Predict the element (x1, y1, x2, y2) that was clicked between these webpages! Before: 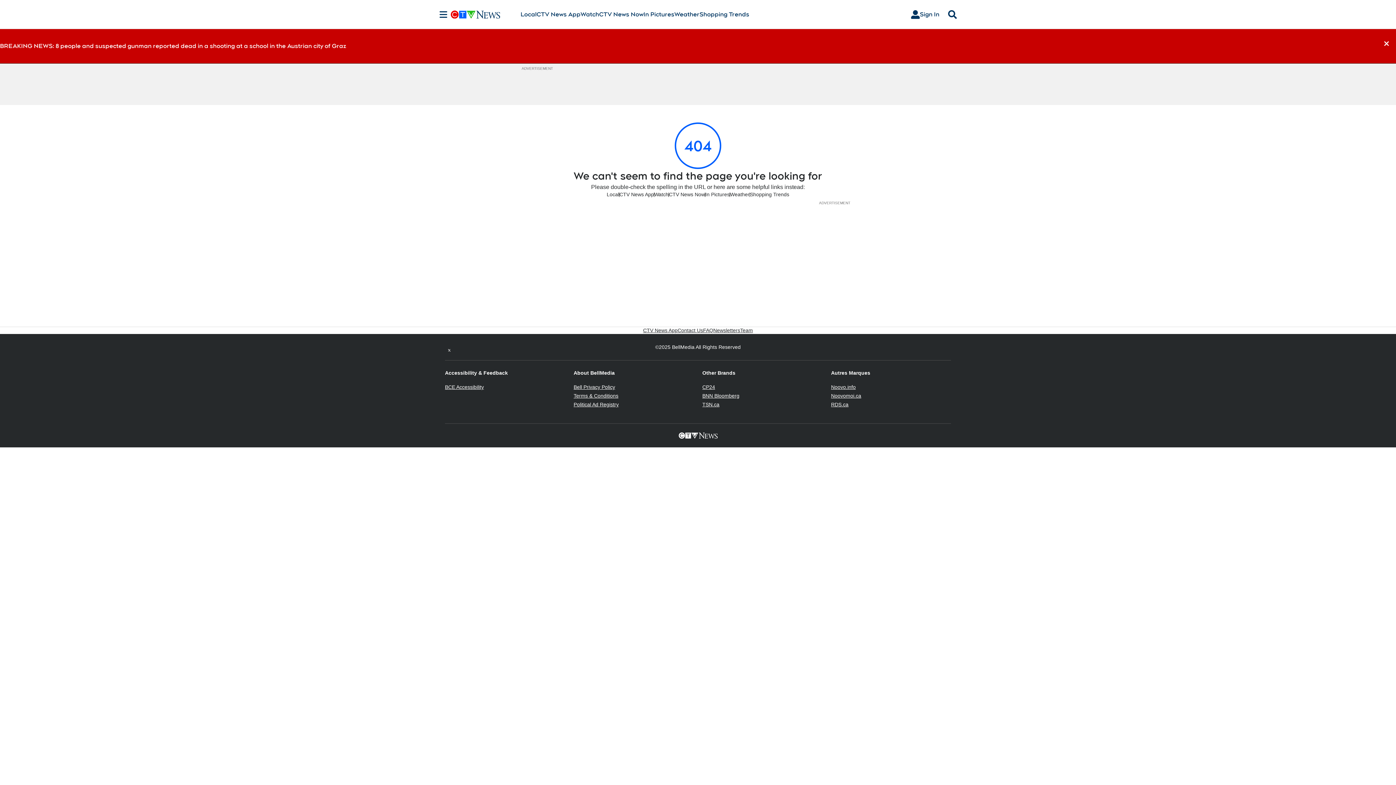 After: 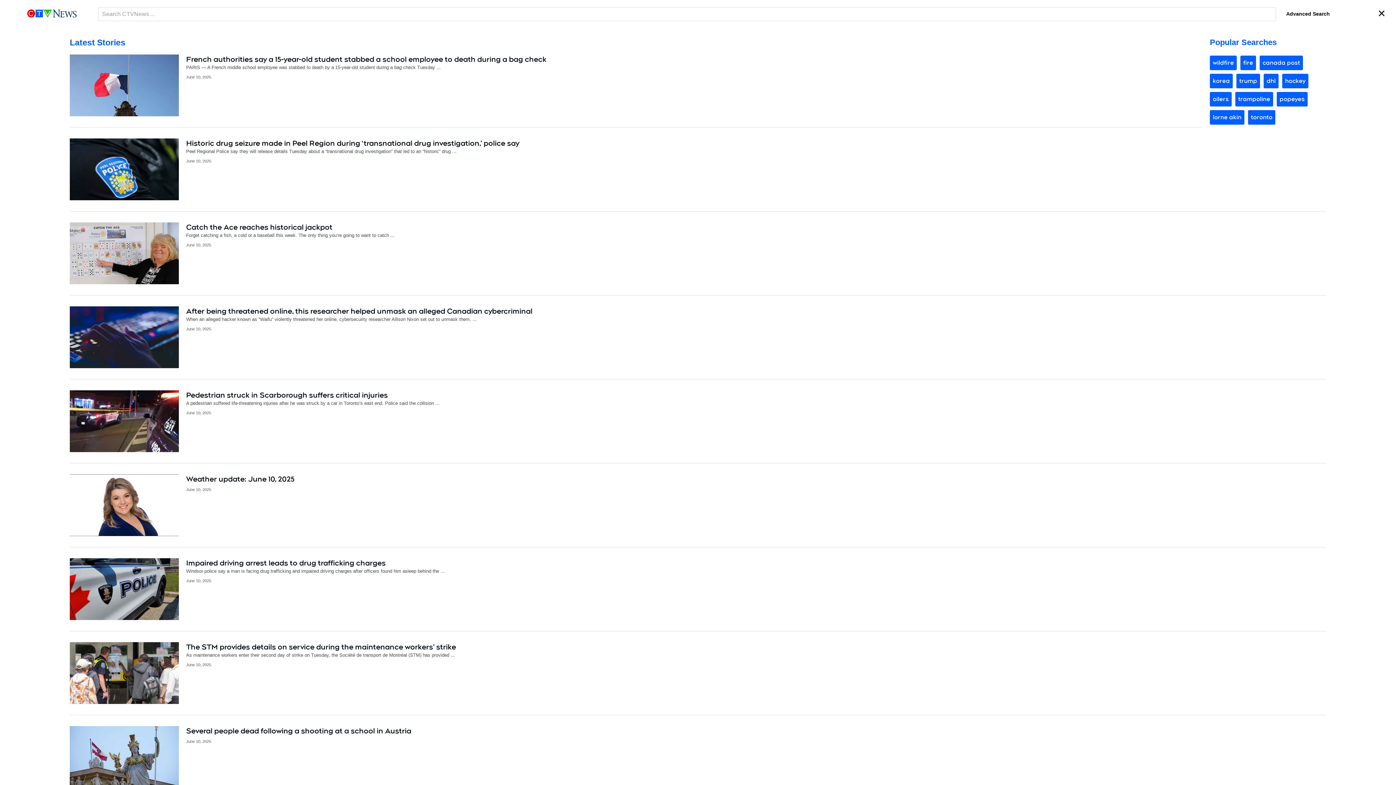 Action: label: Search bbox: (945, 10, 960, 18)